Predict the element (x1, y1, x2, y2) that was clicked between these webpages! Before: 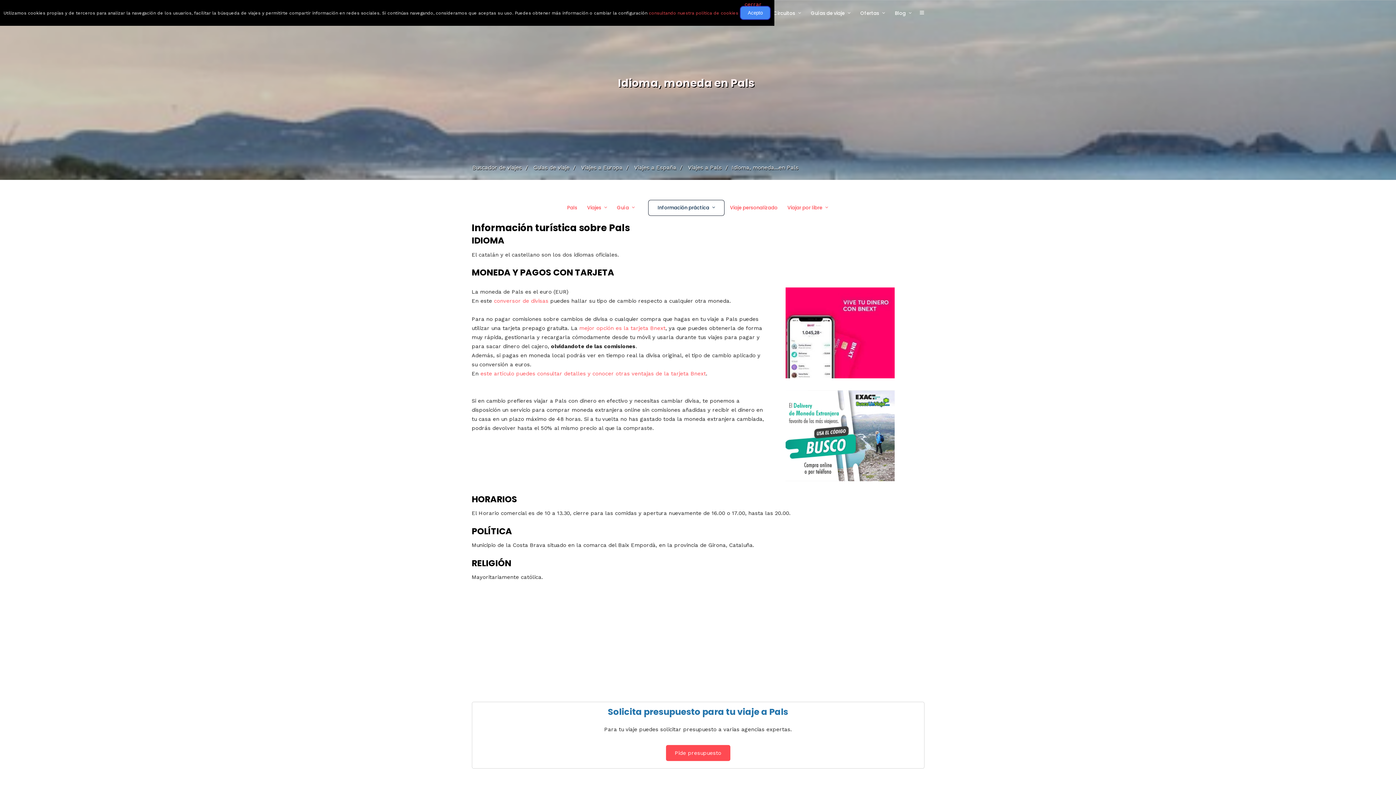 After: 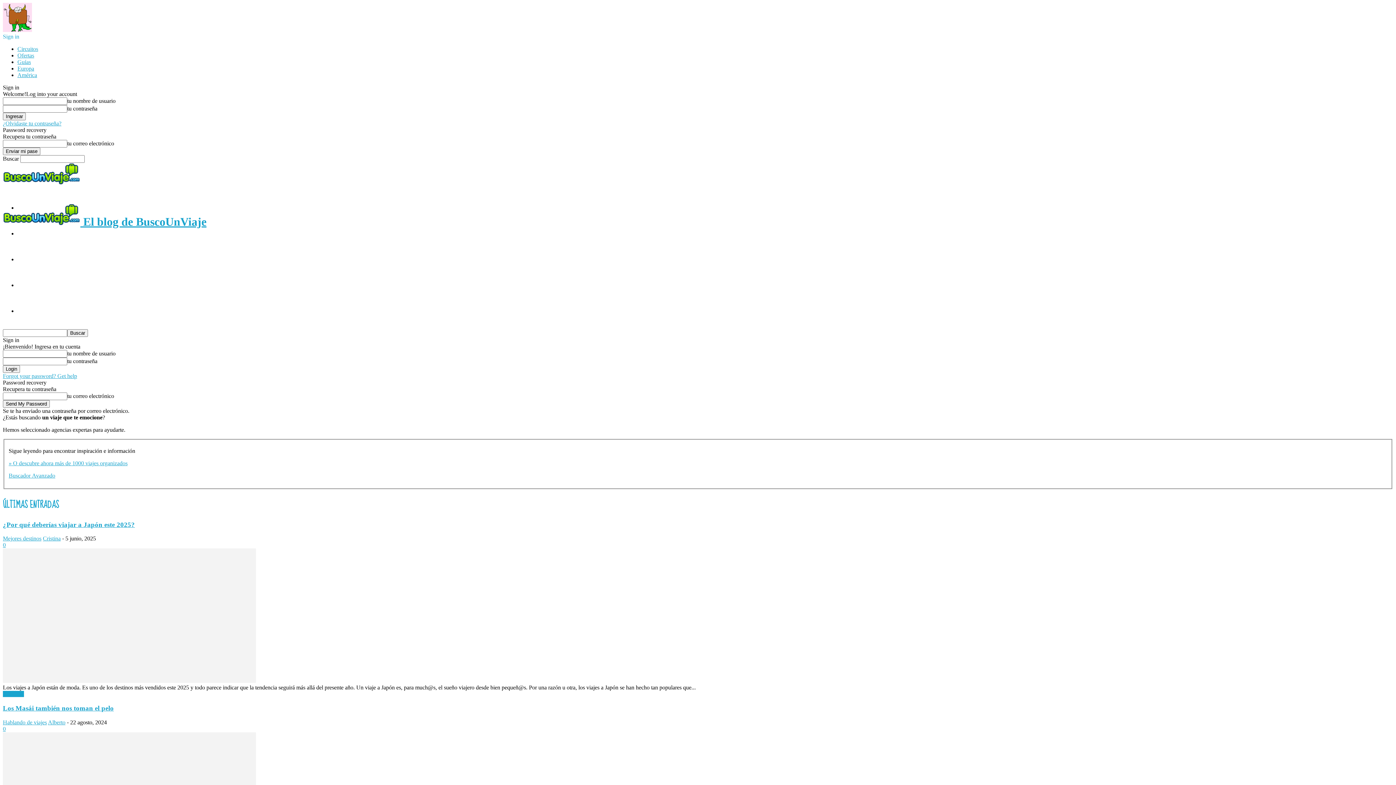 Action: label: Blog bbox: (895, 0, 918, 26)